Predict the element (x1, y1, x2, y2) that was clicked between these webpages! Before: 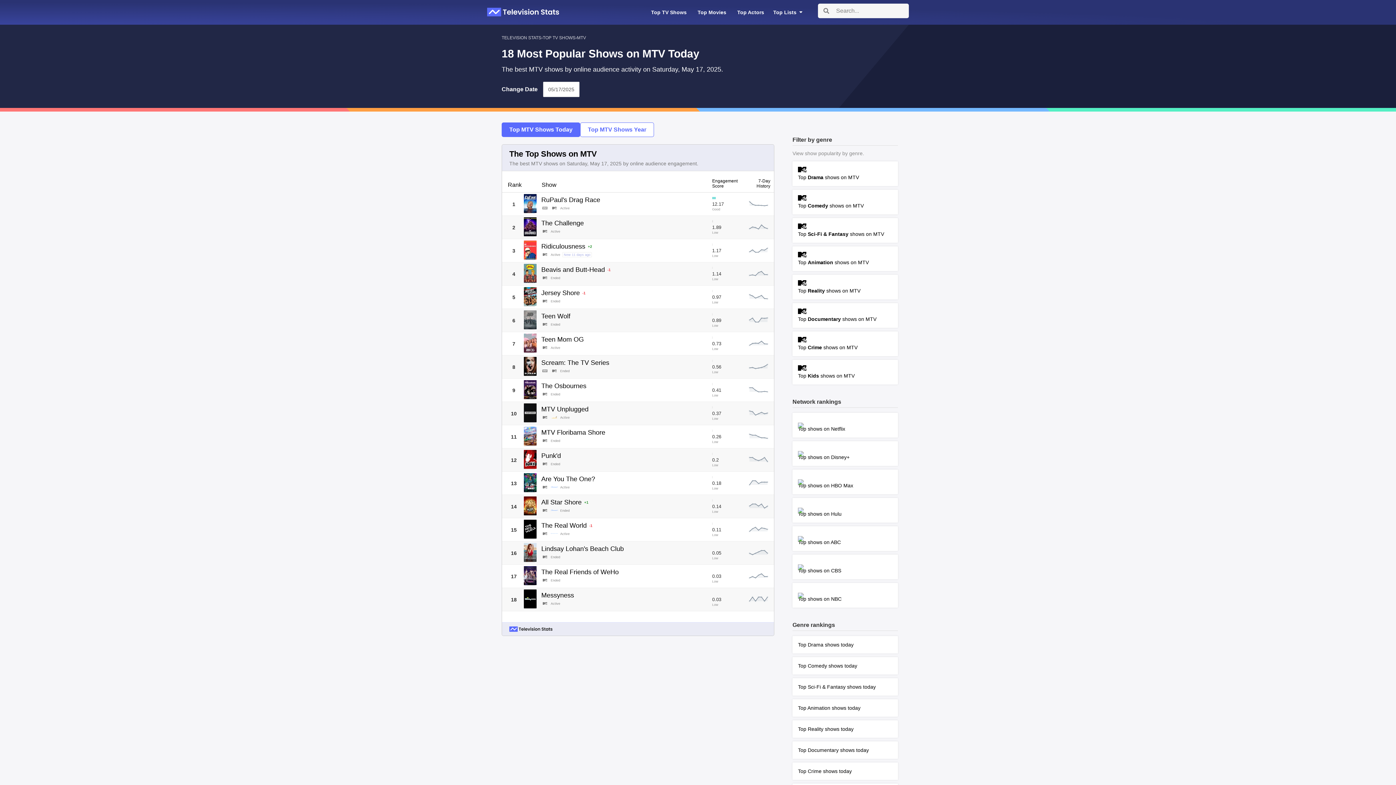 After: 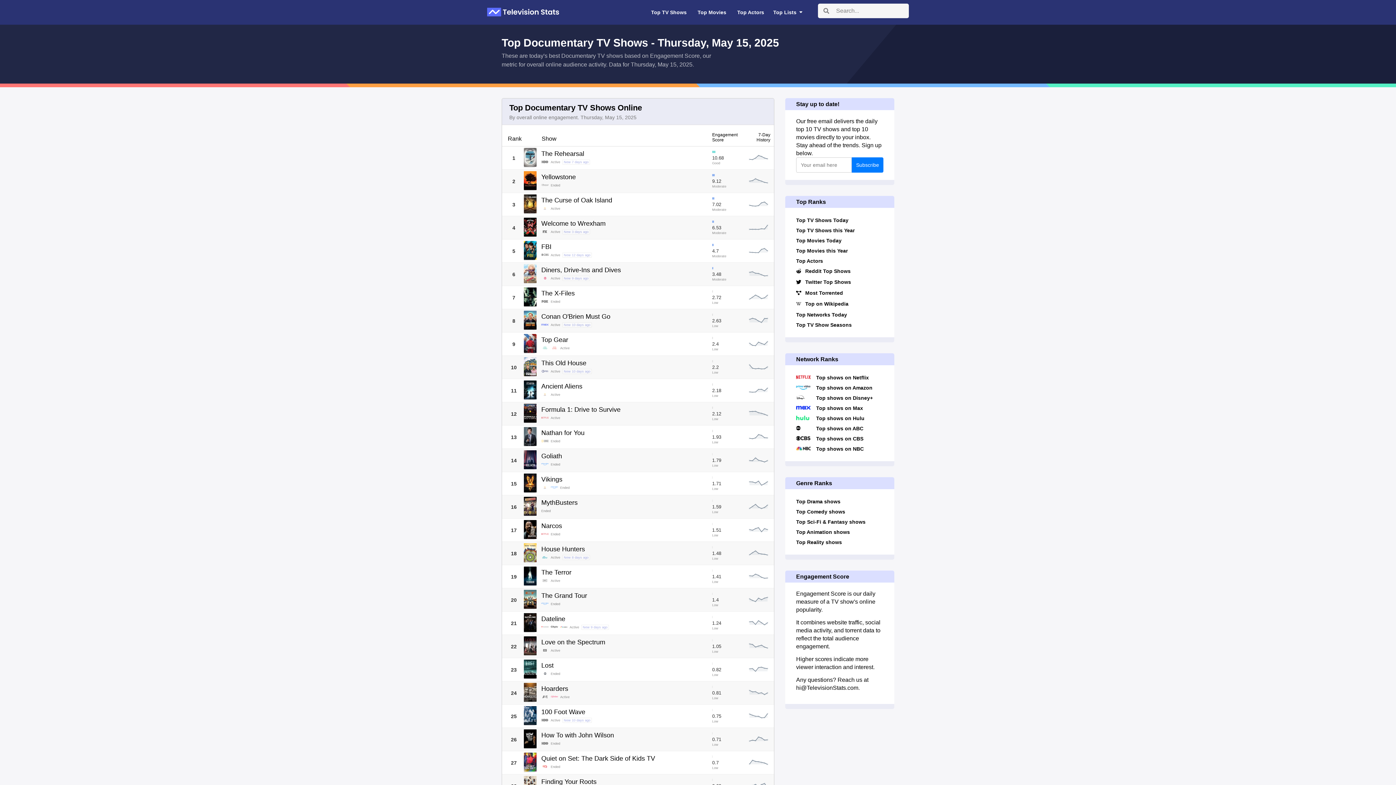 Action: label: Top Documentary shows today bbox: (792, 741, 898, 759)